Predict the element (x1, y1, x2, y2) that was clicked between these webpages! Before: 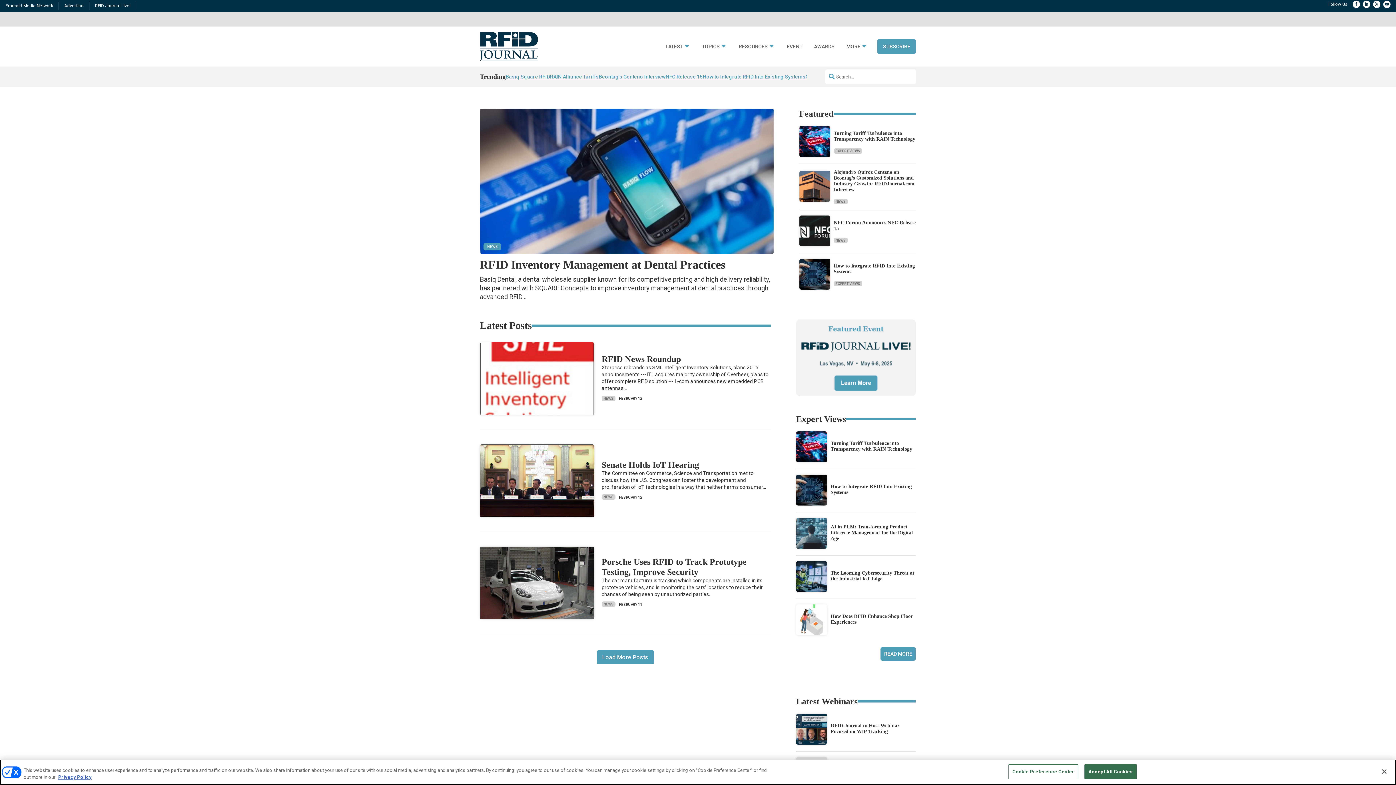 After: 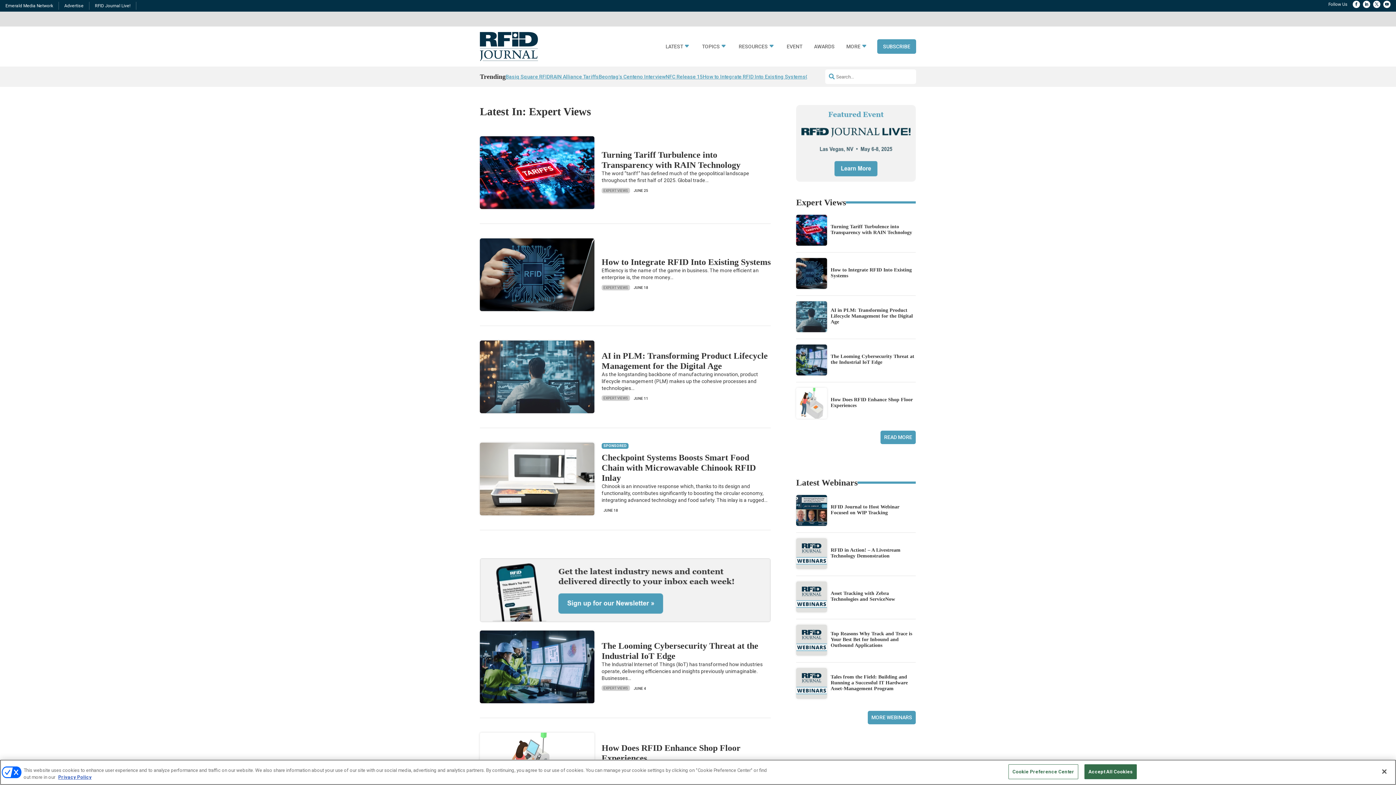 Action: bbox: (834, 148, 862, 153) label: EXPERT VIEWS